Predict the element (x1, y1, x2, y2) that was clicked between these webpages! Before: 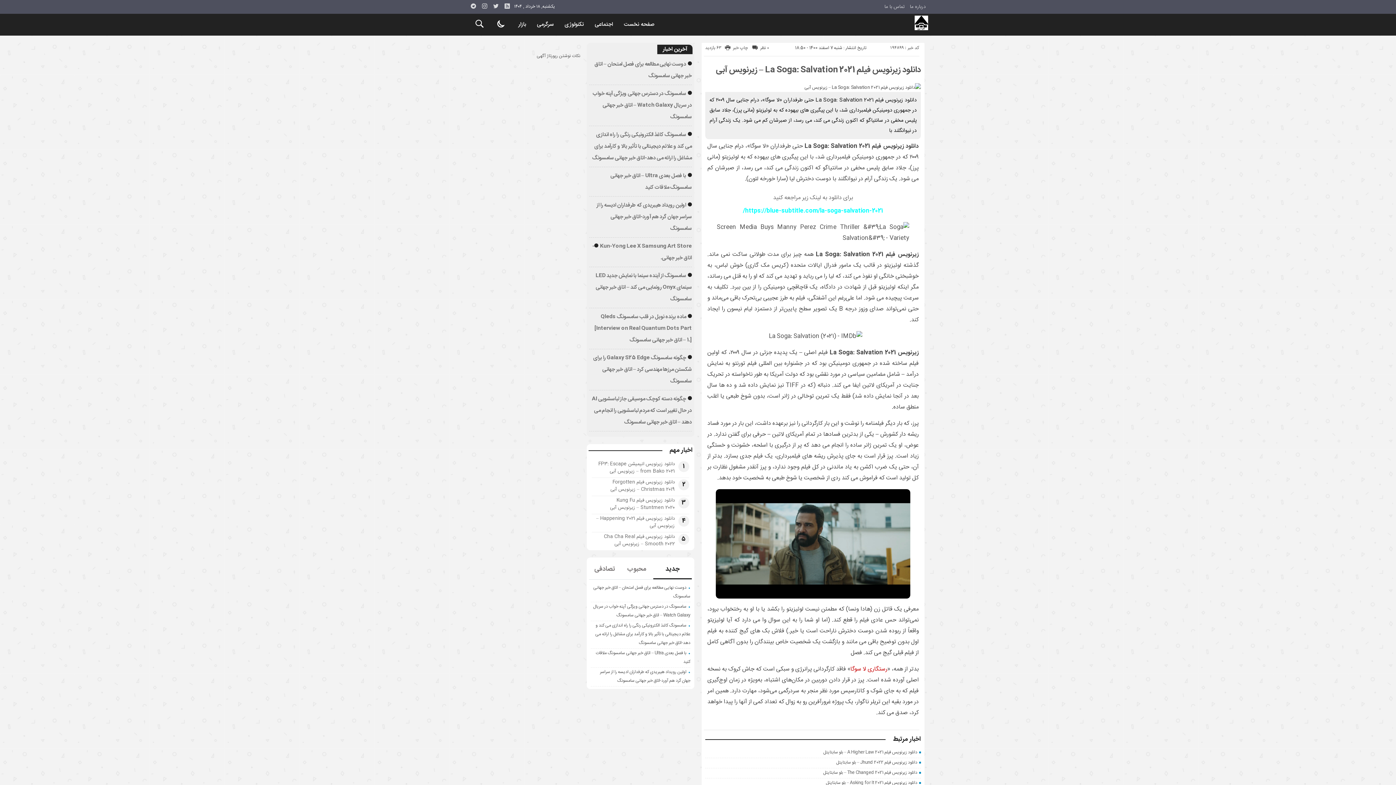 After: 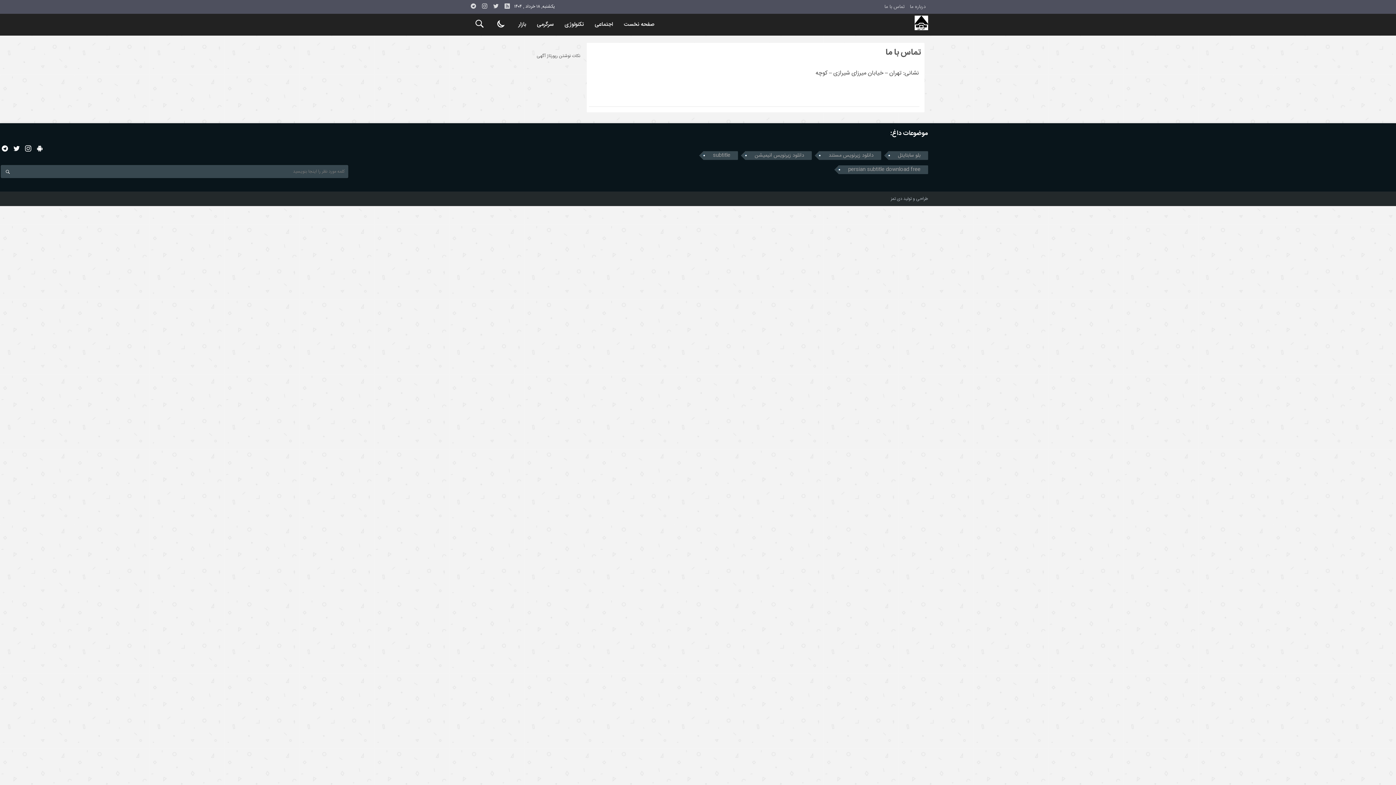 Action: bbox: (882, 2, 907, 10) label: تماس با ما